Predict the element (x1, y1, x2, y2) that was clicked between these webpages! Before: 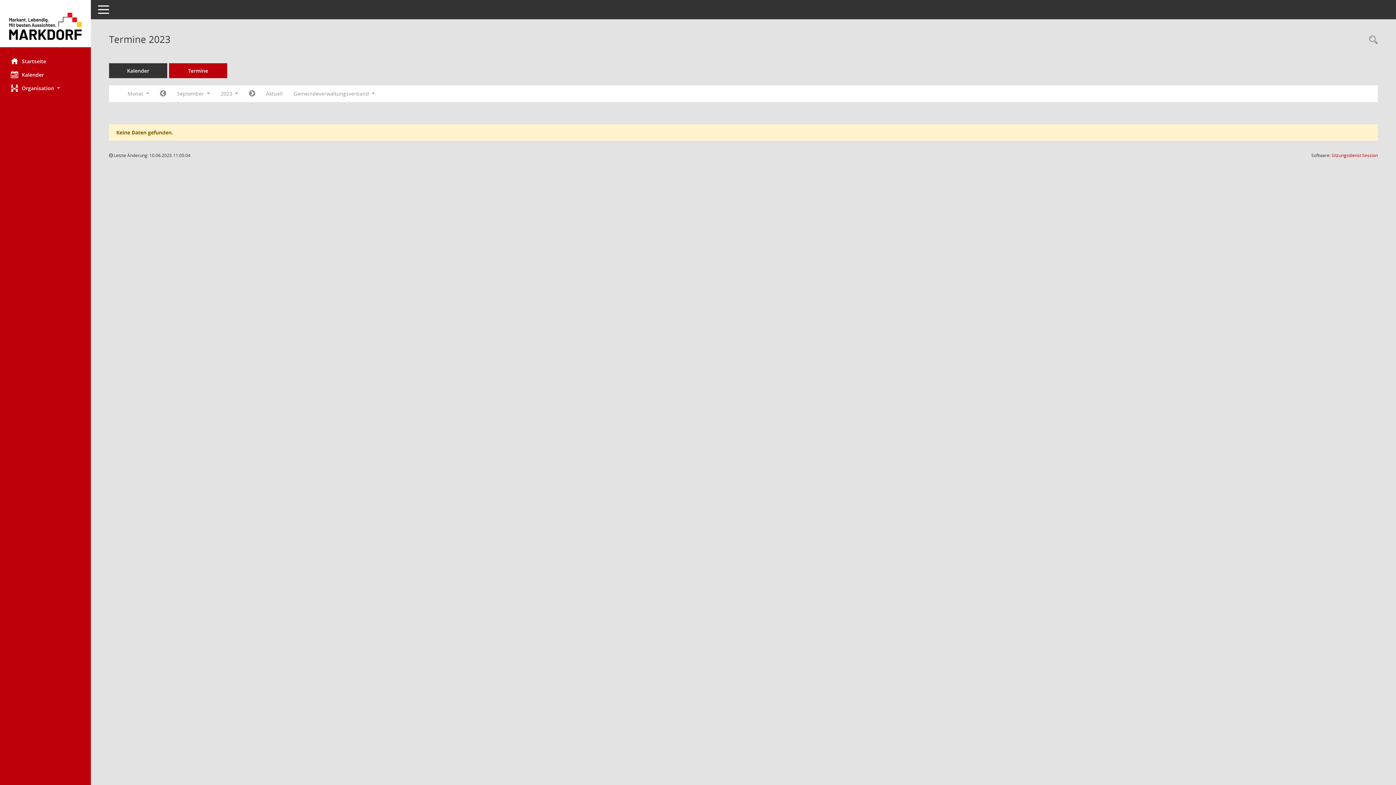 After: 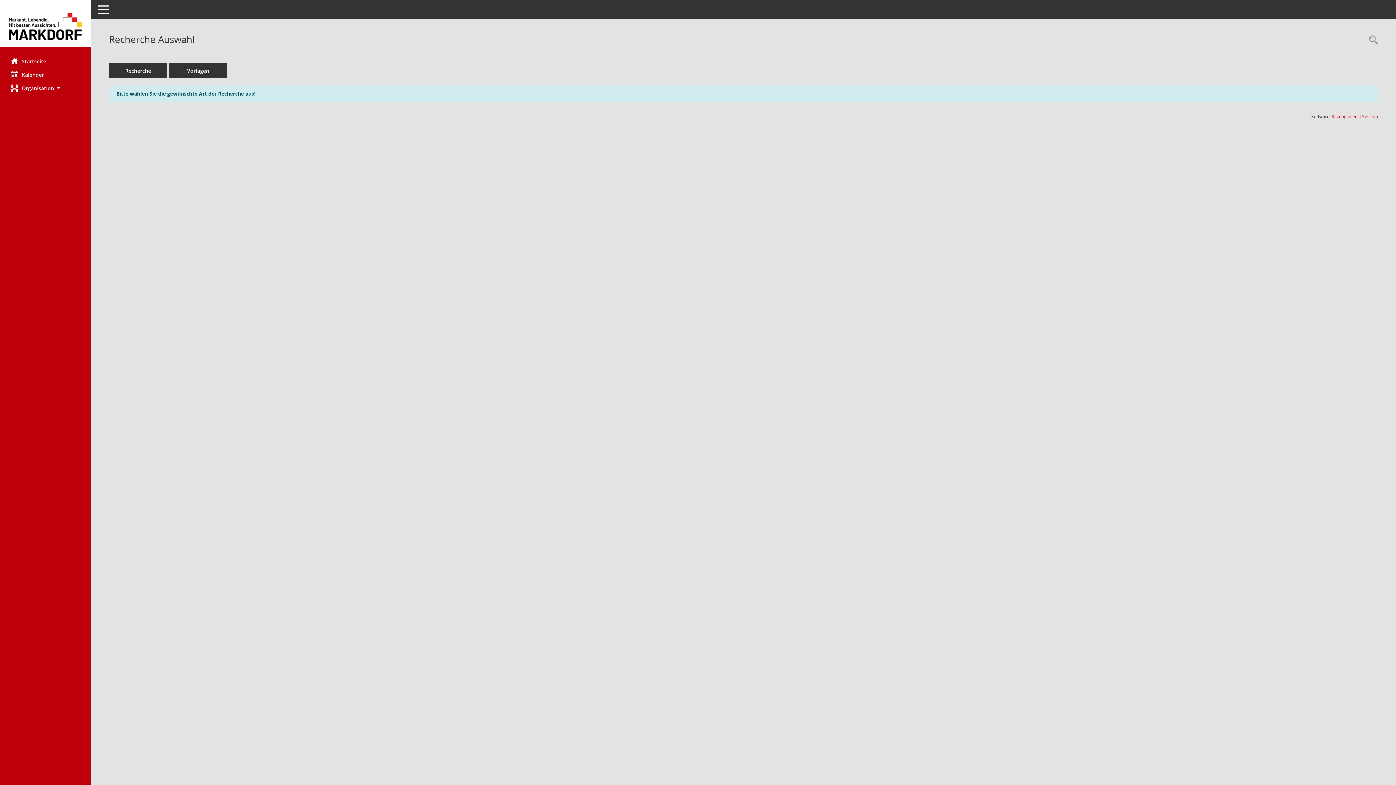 Action: bbox: (1365, 34, 1378, 46) label: Rechercheauswahl anzeigen